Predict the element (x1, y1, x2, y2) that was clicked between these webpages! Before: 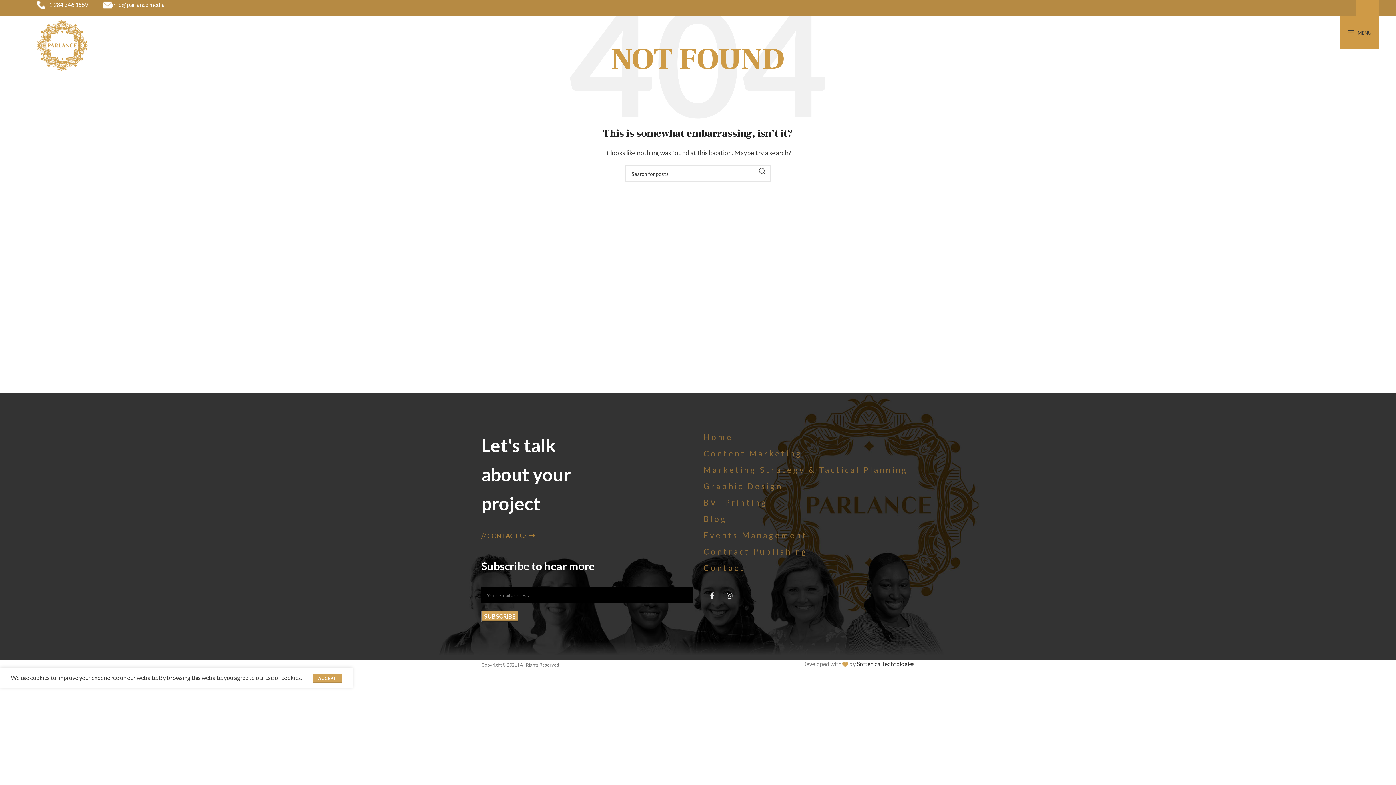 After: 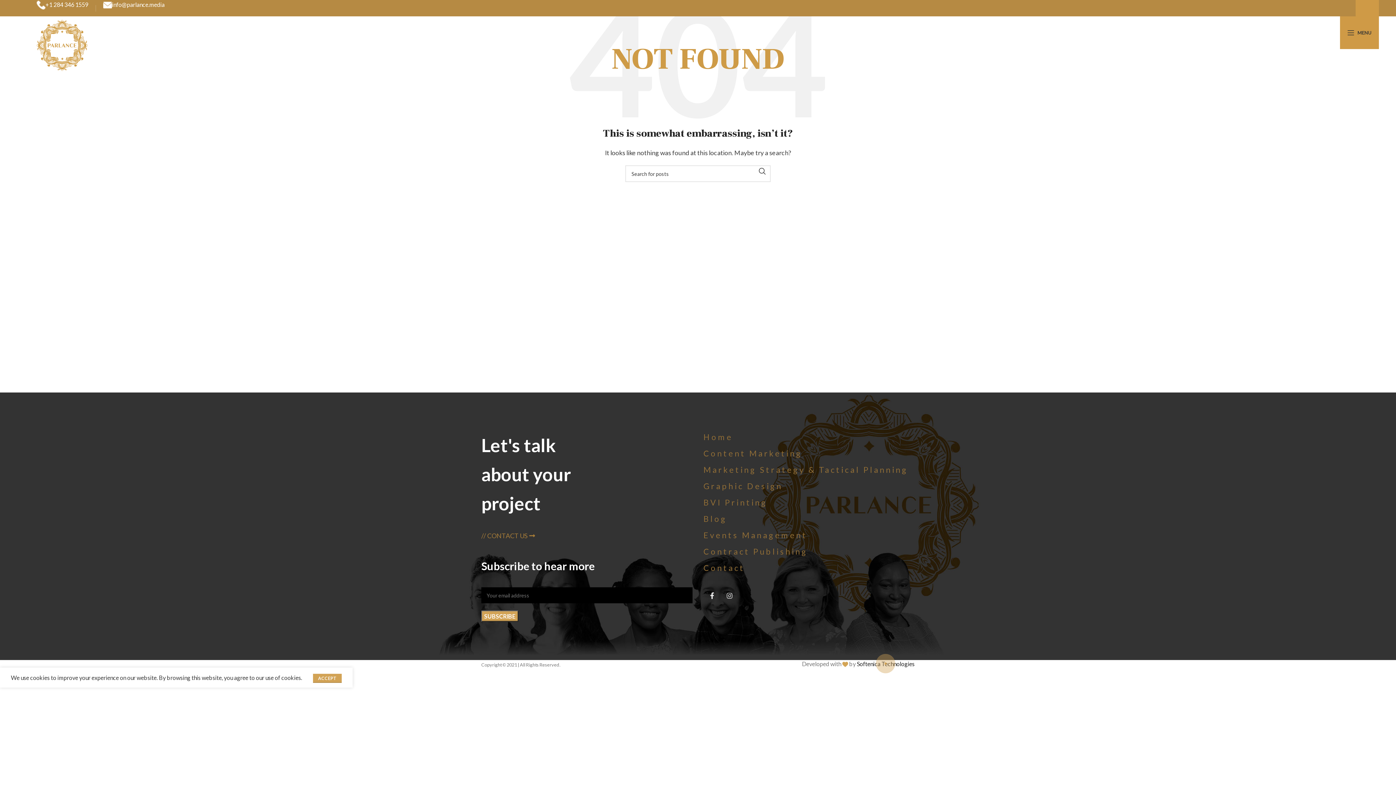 Action: bbox: (857, 660, 914, 667) label: Softenica Technologies